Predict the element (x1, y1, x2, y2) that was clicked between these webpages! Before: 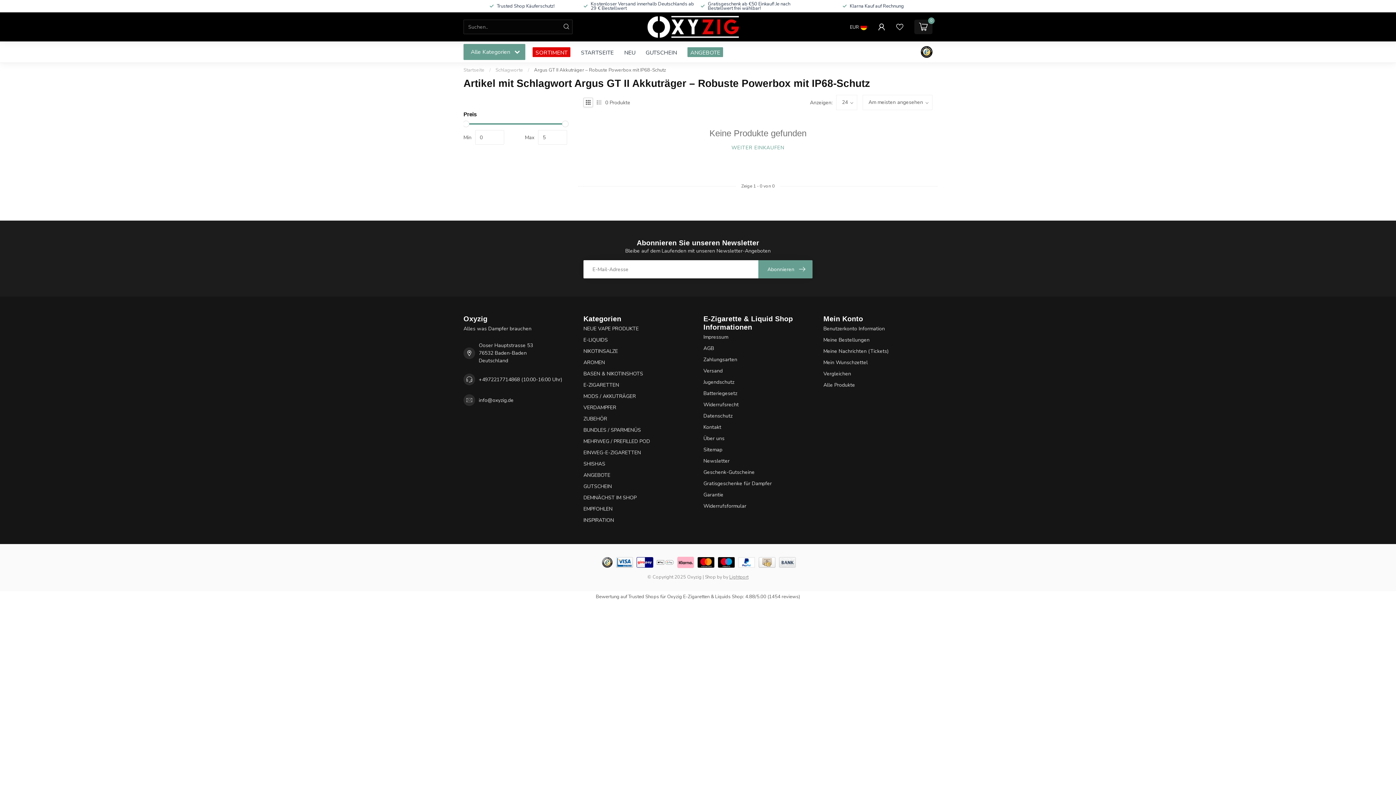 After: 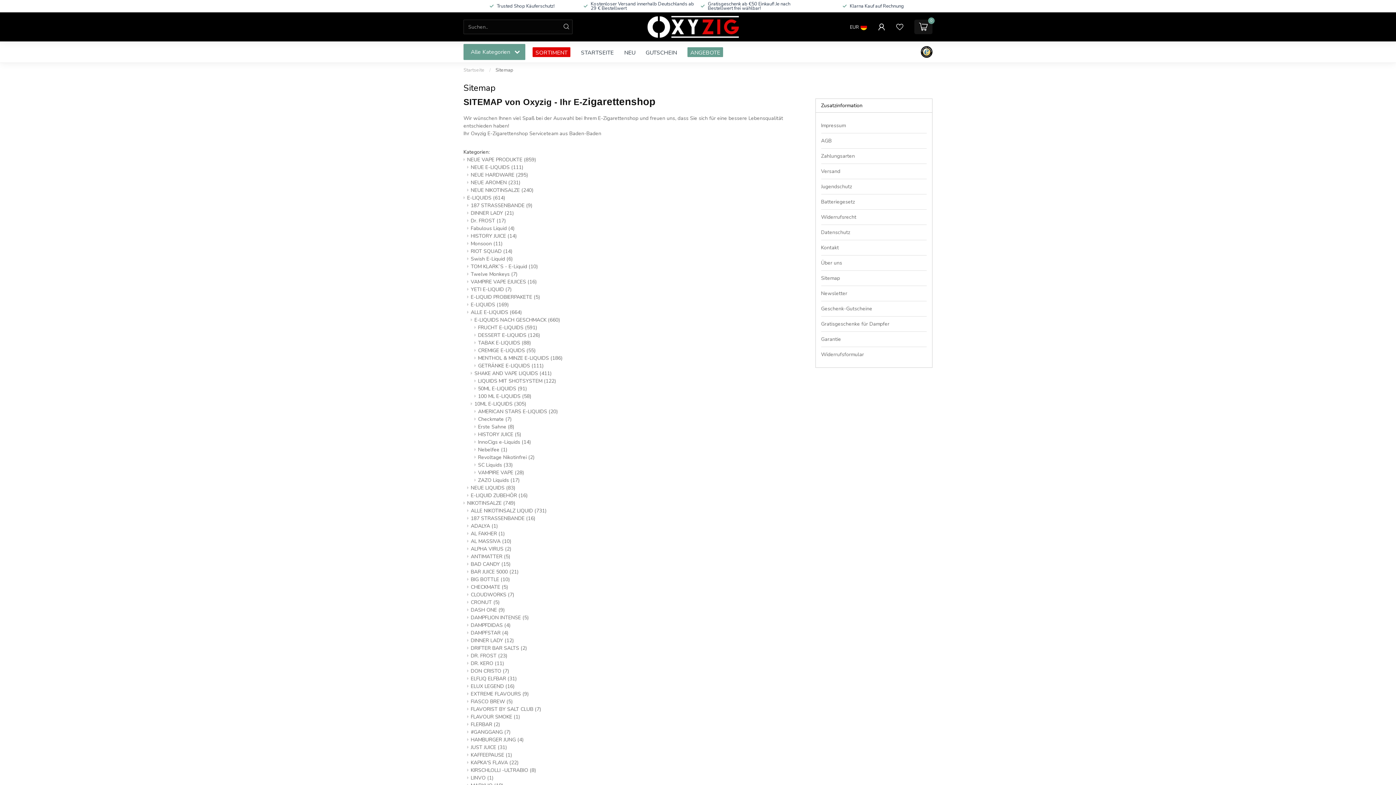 Action: bbox: (703, 444, 812, 455) label: Sitemap